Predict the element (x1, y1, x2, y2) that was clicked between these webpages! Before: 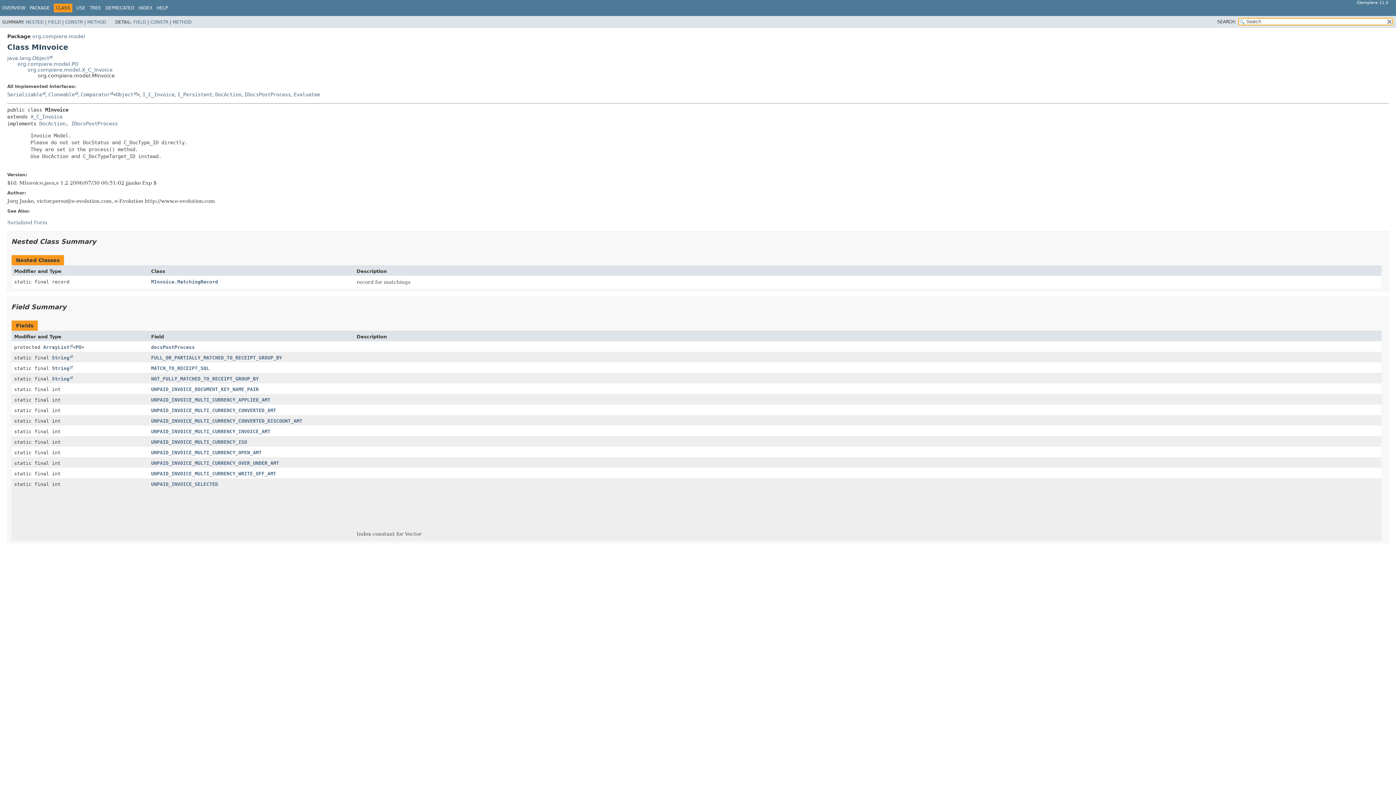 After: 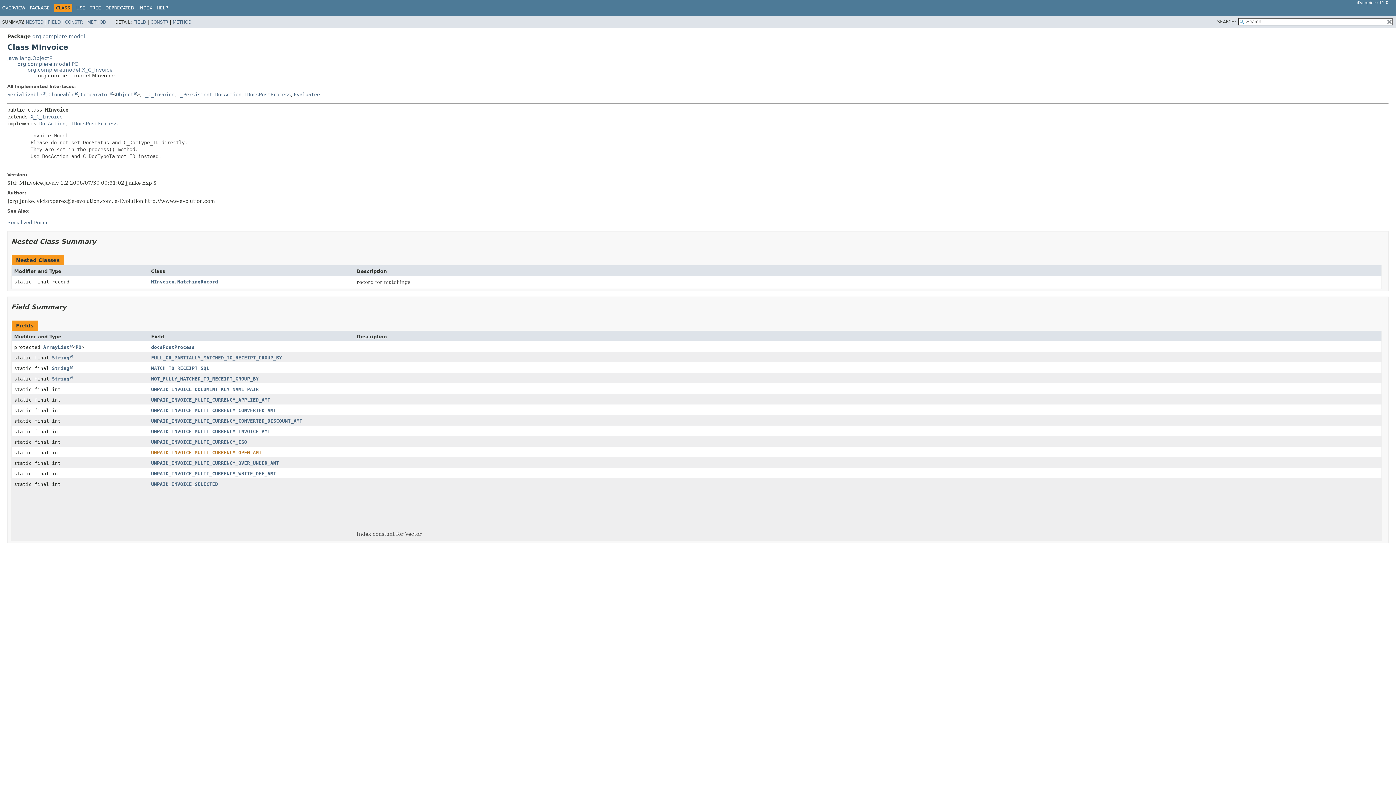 Action: label: UNPAID_INVOICE_MULTI_CURRENCY_OPEN_AMT bbox: (151, 450, 261, 455)